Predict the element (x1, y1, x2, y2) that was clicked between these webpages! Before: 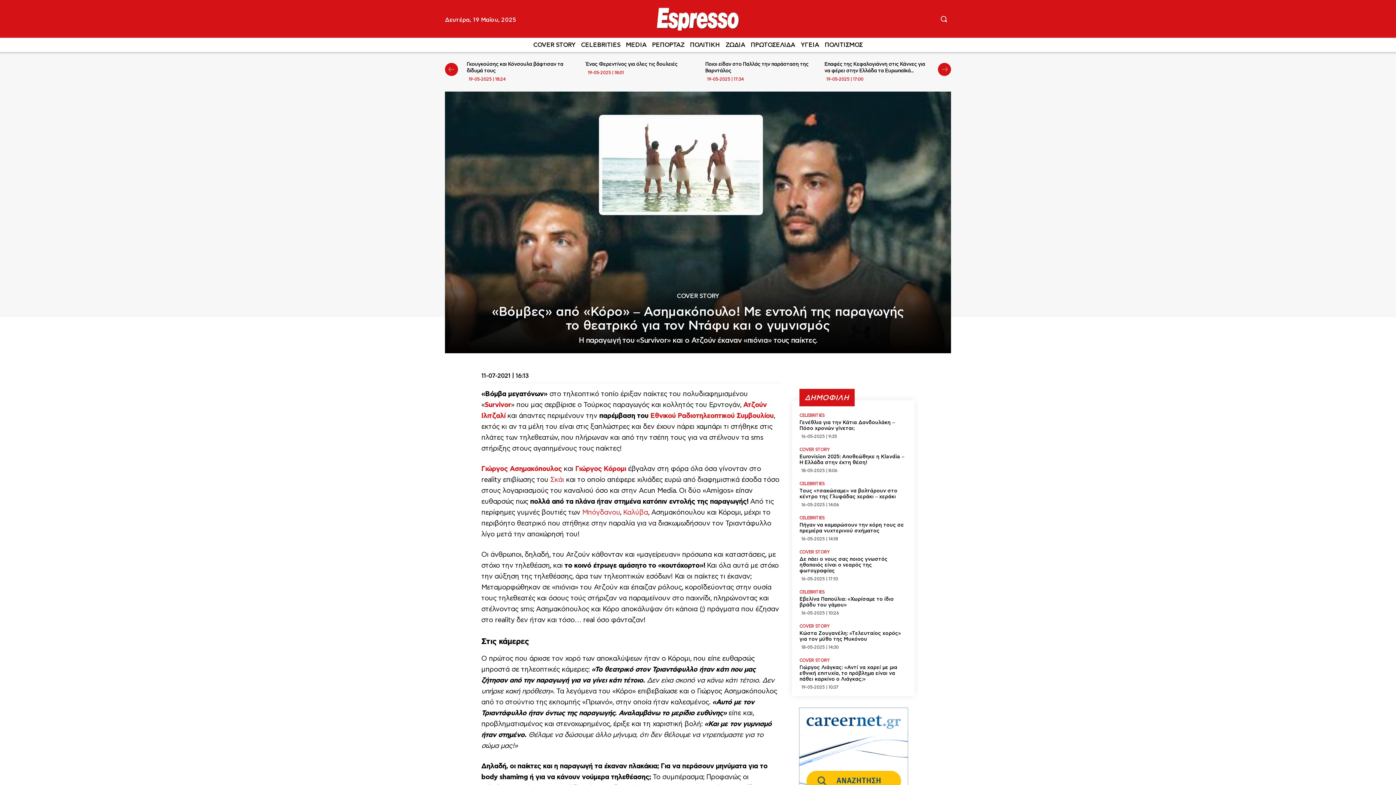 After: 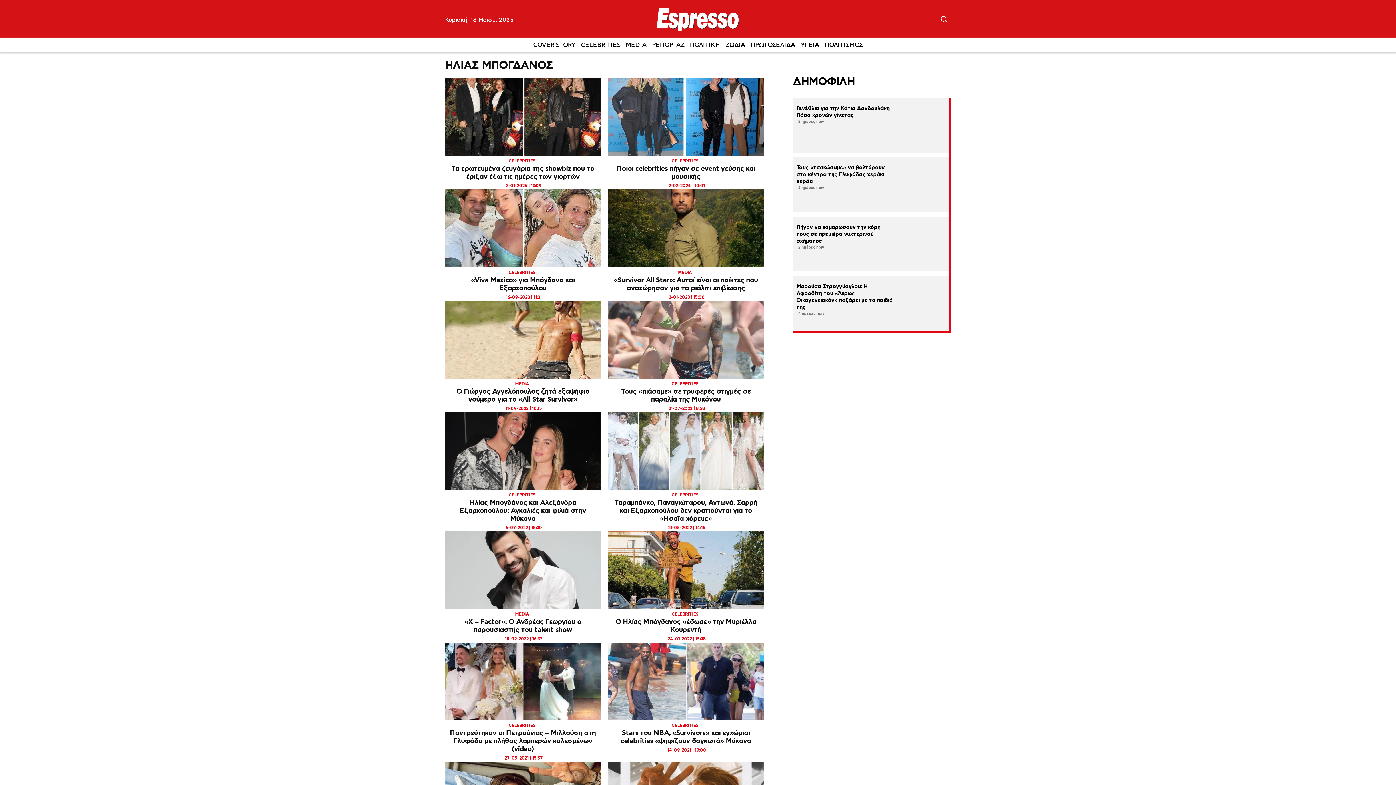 Action: bbox: (582, 508, 620, 516) label: Μπόγδανου